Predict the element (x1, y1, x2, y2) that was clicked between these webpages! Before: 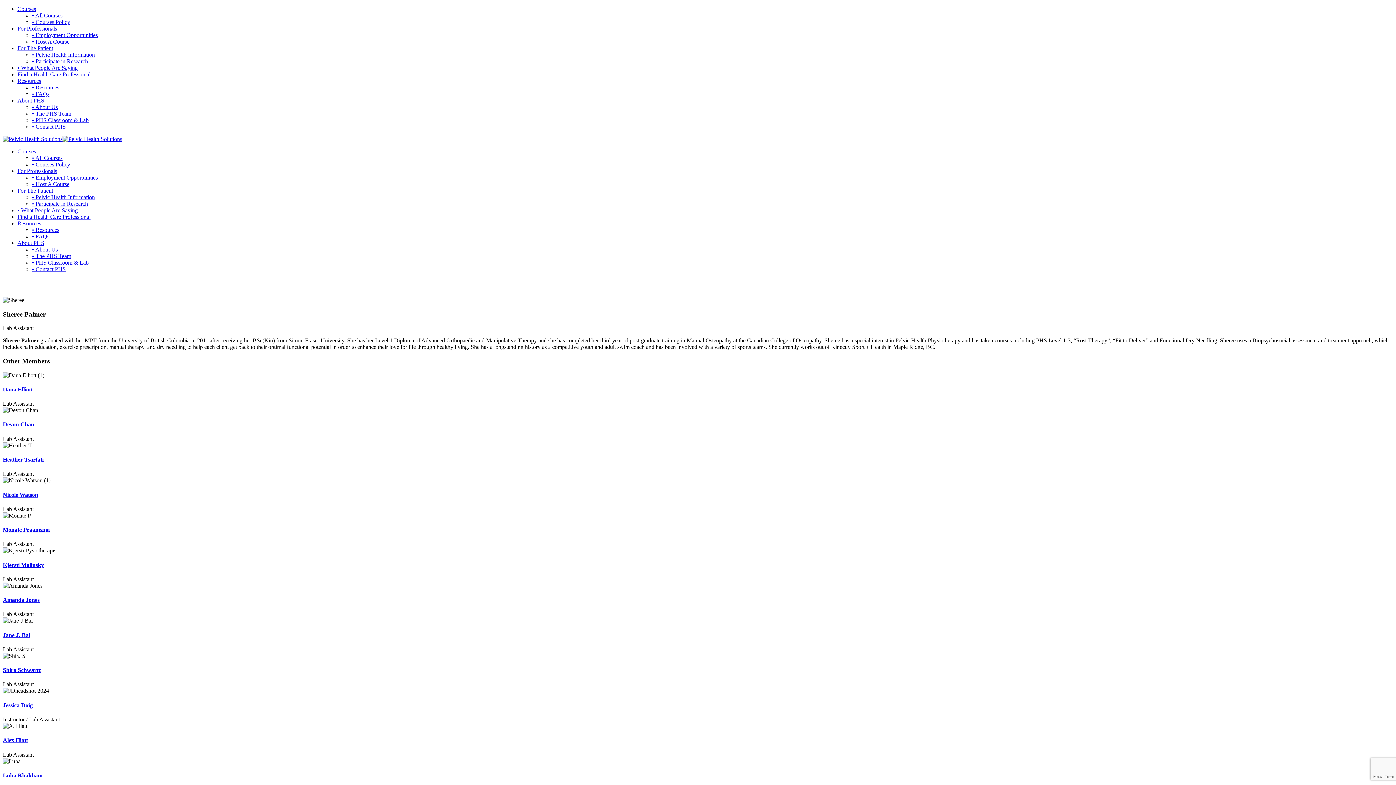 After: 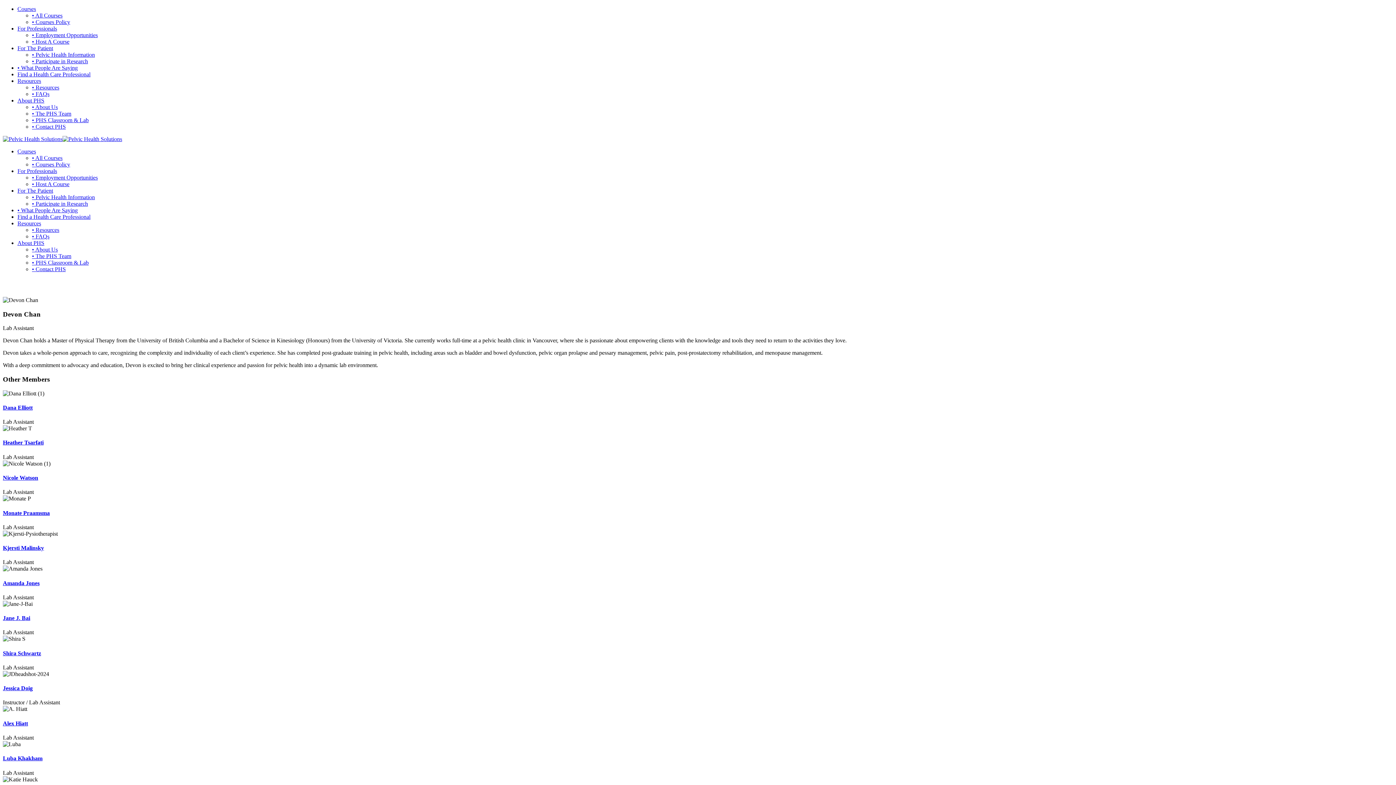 Action: label: Devon Chan bbox: (2, 421, 34, 427)